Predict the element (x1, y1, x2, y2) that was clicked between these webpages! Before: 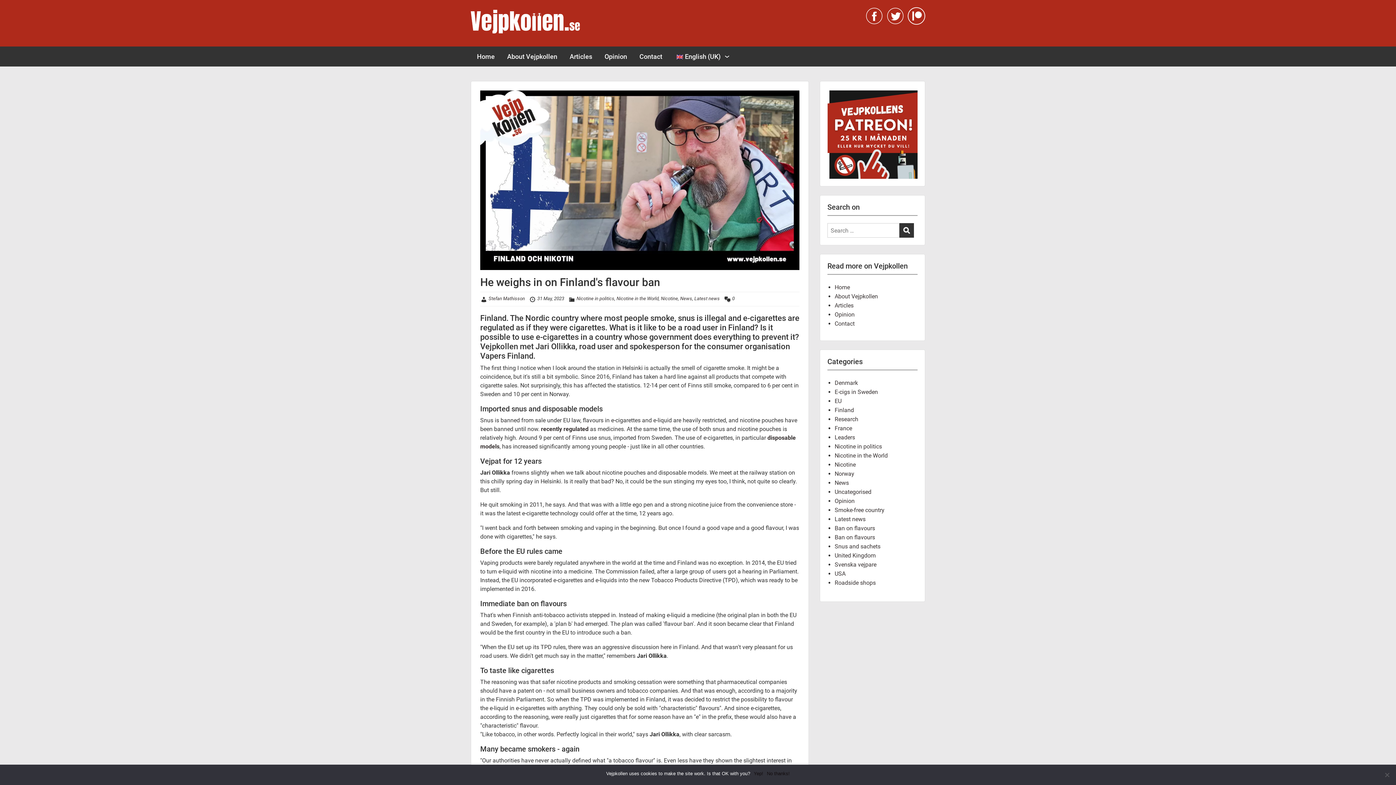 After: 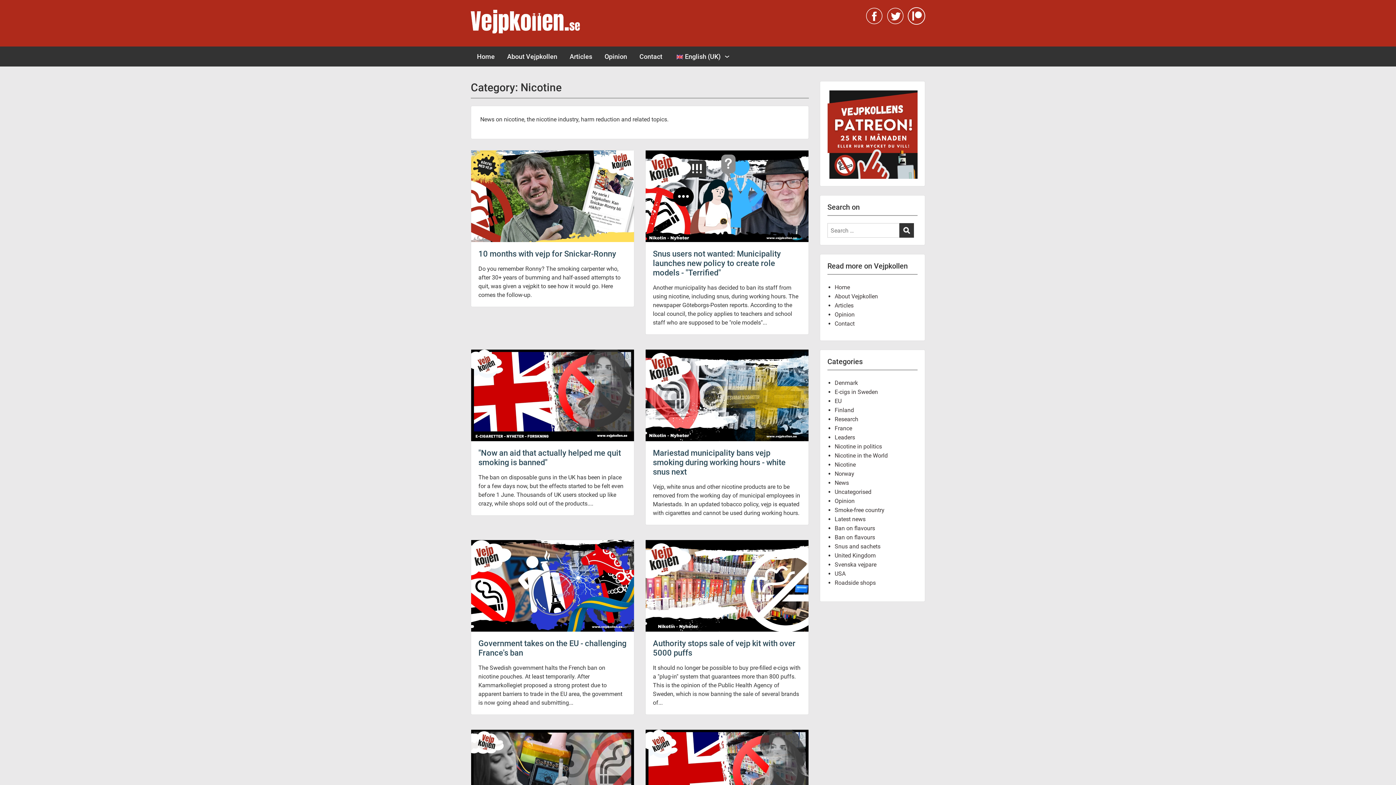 Action: bbox: (661, 295, 678, 301) label: Nicotine